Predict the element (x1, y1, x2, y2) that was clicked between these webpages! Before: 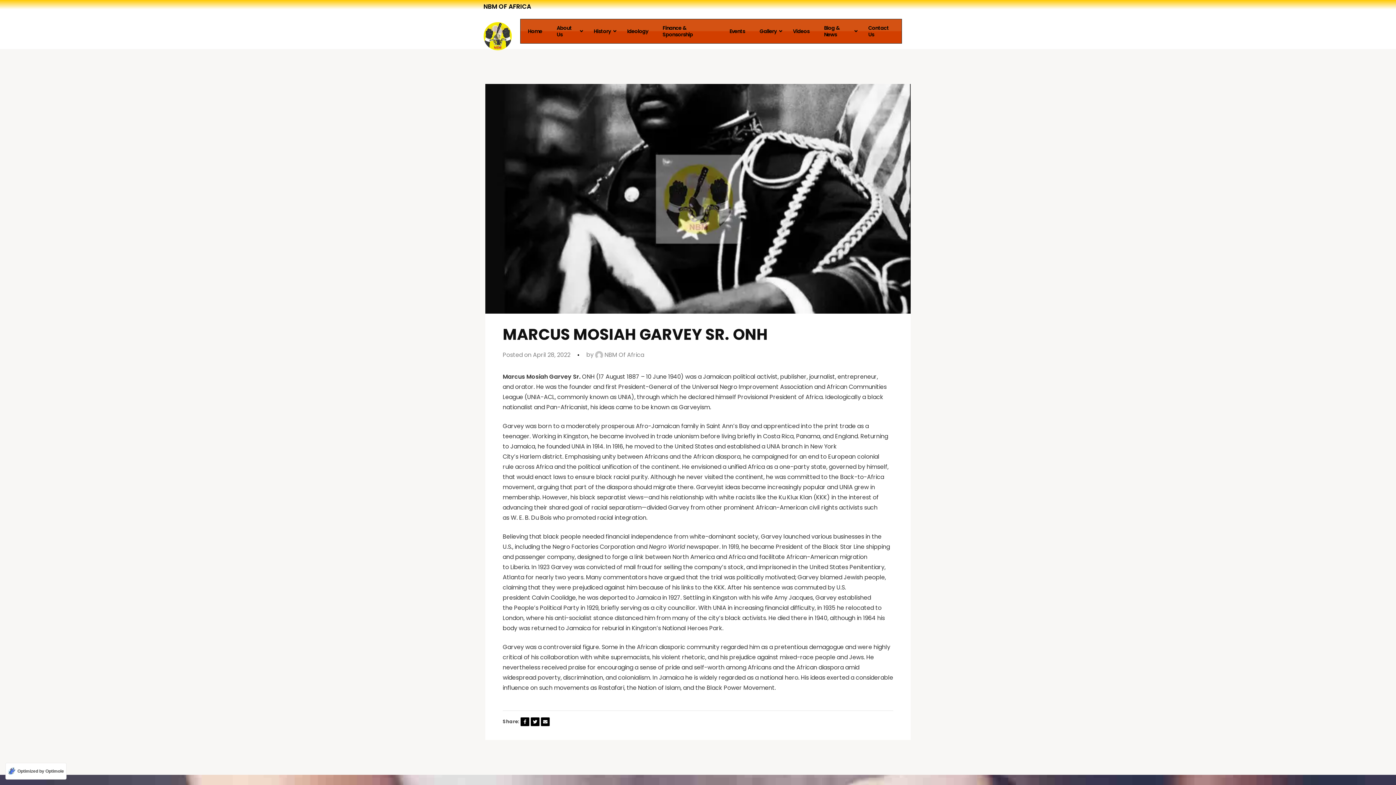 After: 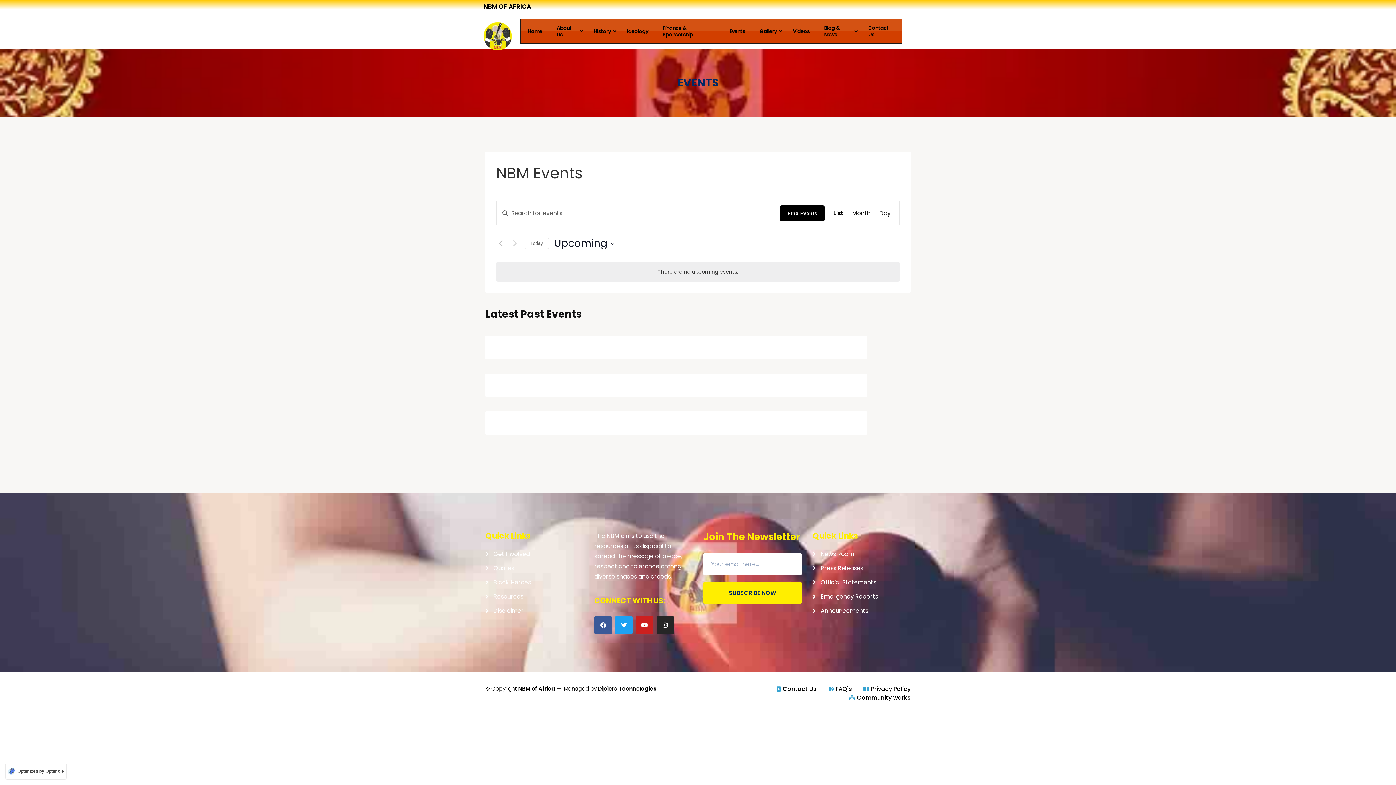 Action: label: Events bbox: (722, 19, 752, 43)